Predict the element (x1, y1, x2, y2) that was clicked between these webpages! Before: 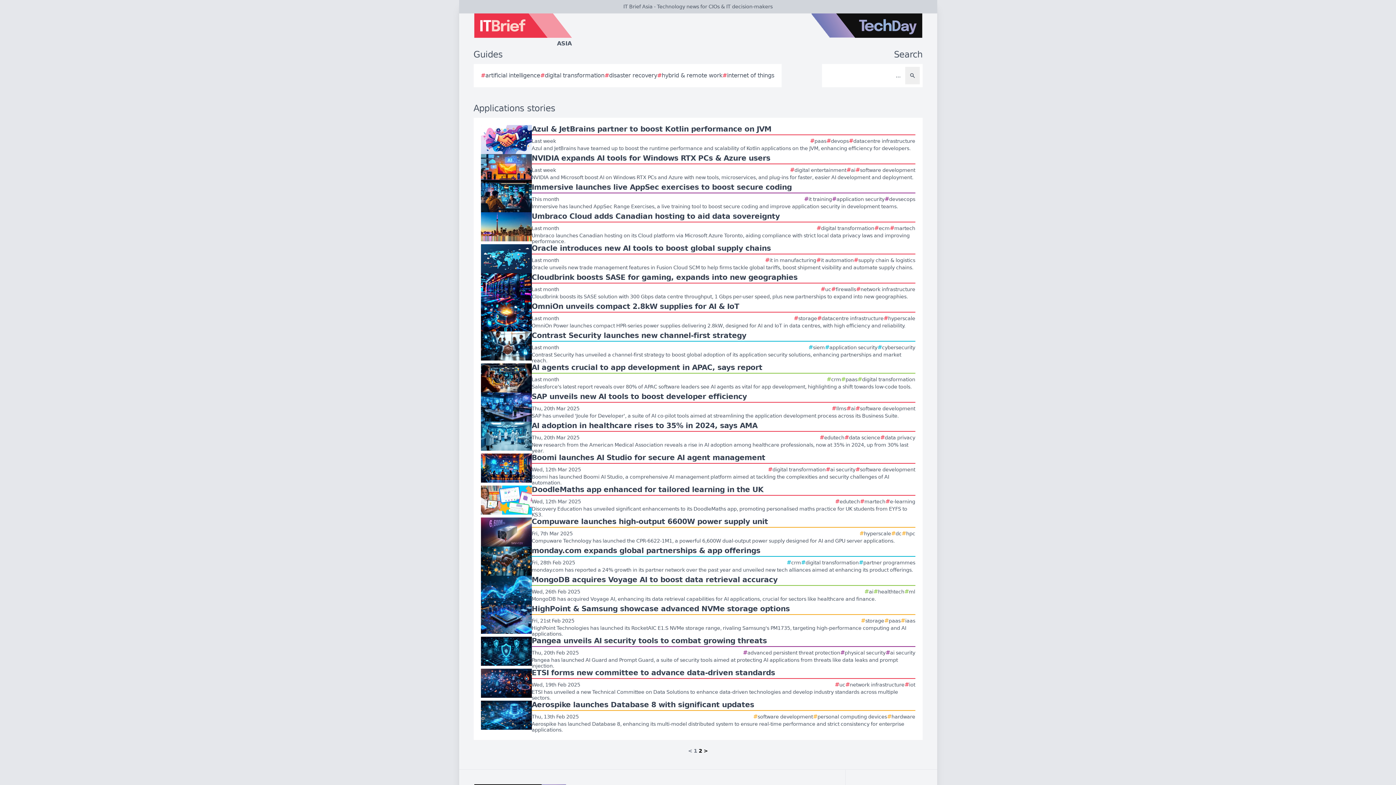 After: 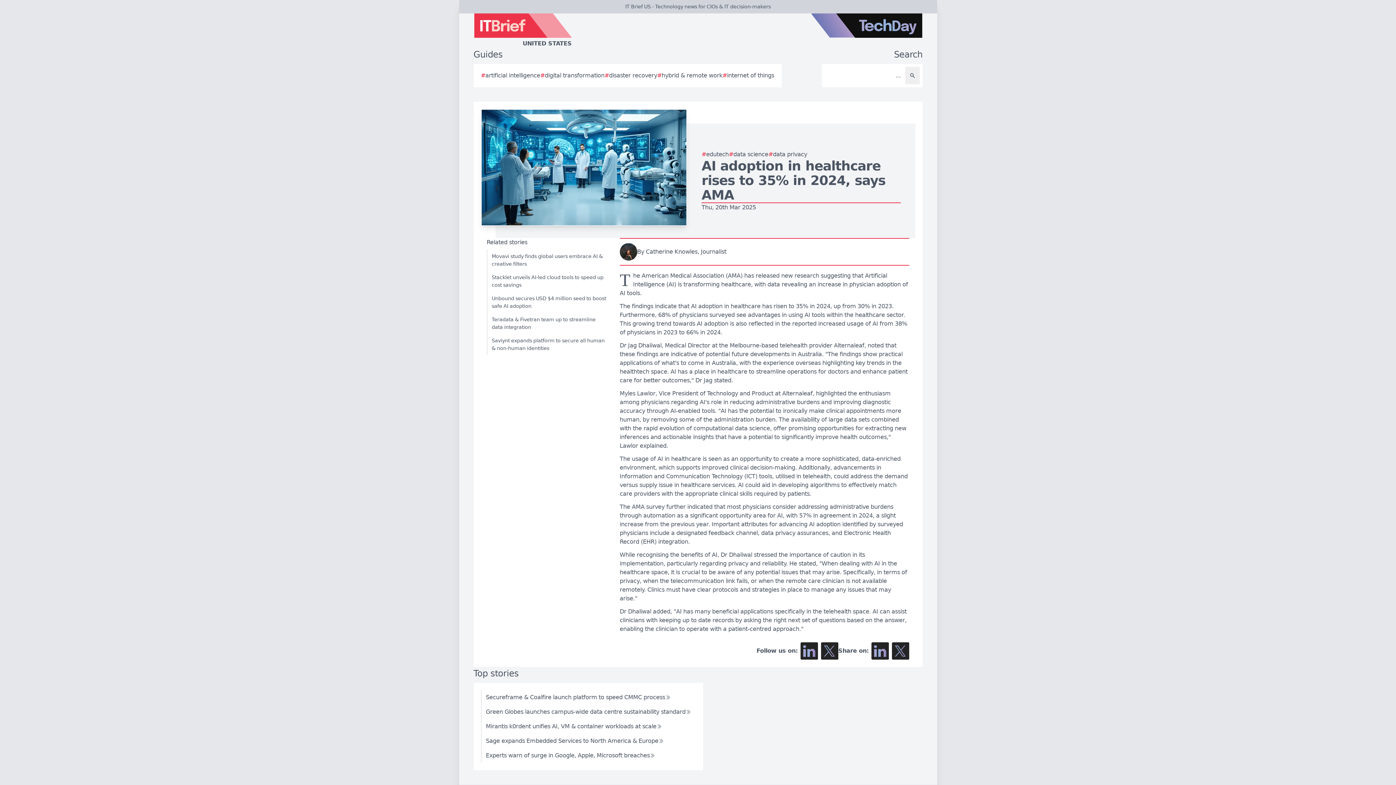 Action: bbox: (480, 421, 915, 453) label: AI adoption in healthcare rises to 35% in 2024, says AMA
Thu, 20th Mar 2025
#
edutech
#
data science
#
data privacy
New research from the American Medical Association reveals a rise in AI adoption among healthcare professionals, now at 35% in 2024, up from 30% last year.